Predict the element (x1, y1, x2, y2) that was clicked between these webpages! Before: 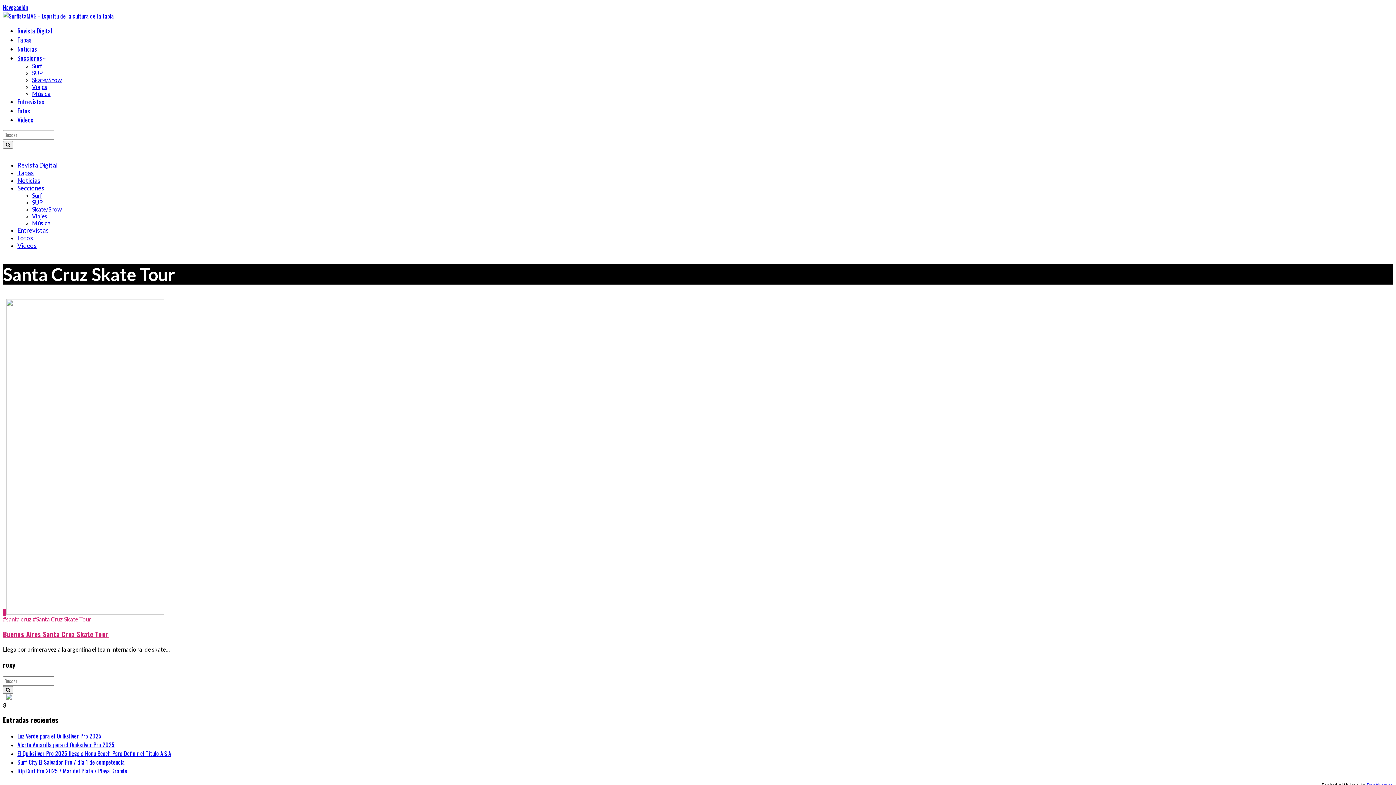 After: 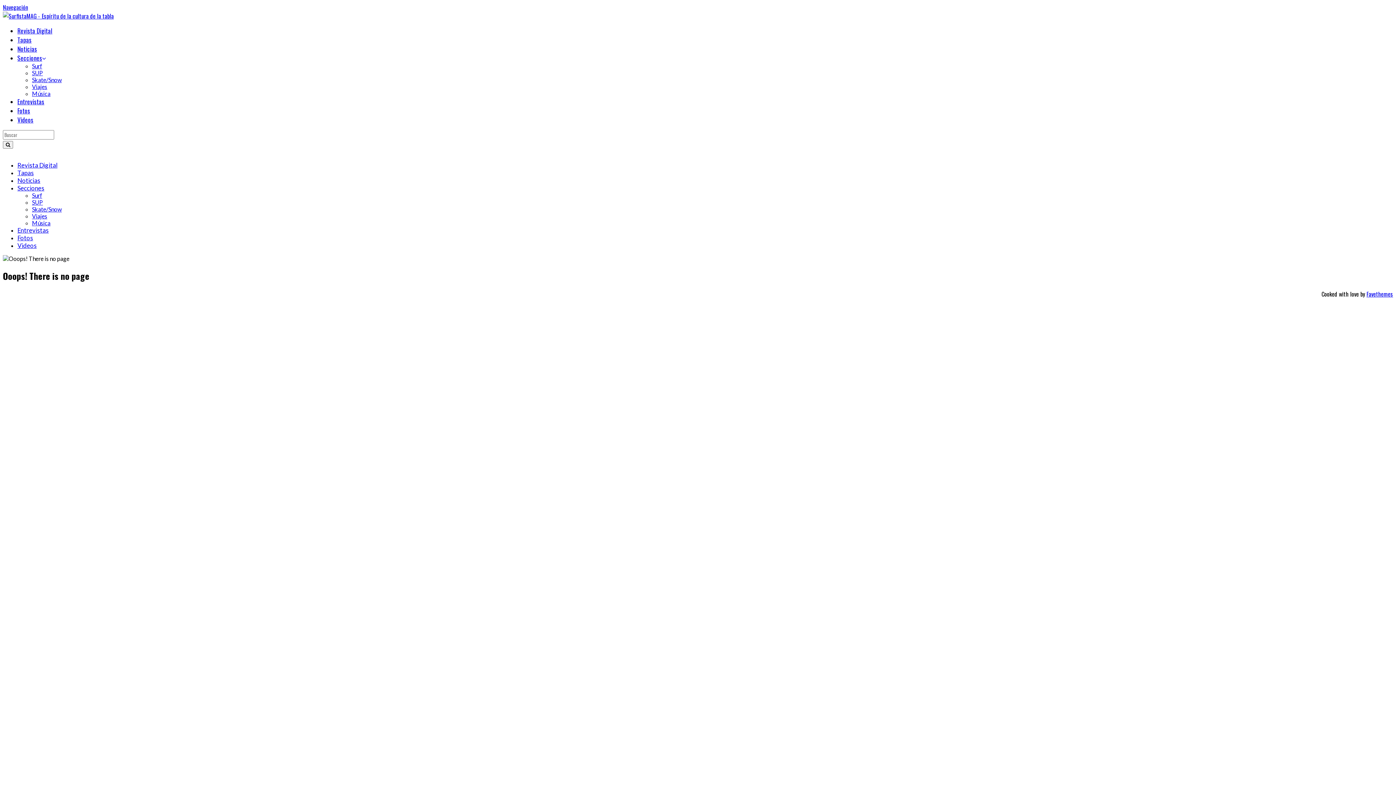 Action: label: Revista Digital bbox: (17, 161, 57, 169)